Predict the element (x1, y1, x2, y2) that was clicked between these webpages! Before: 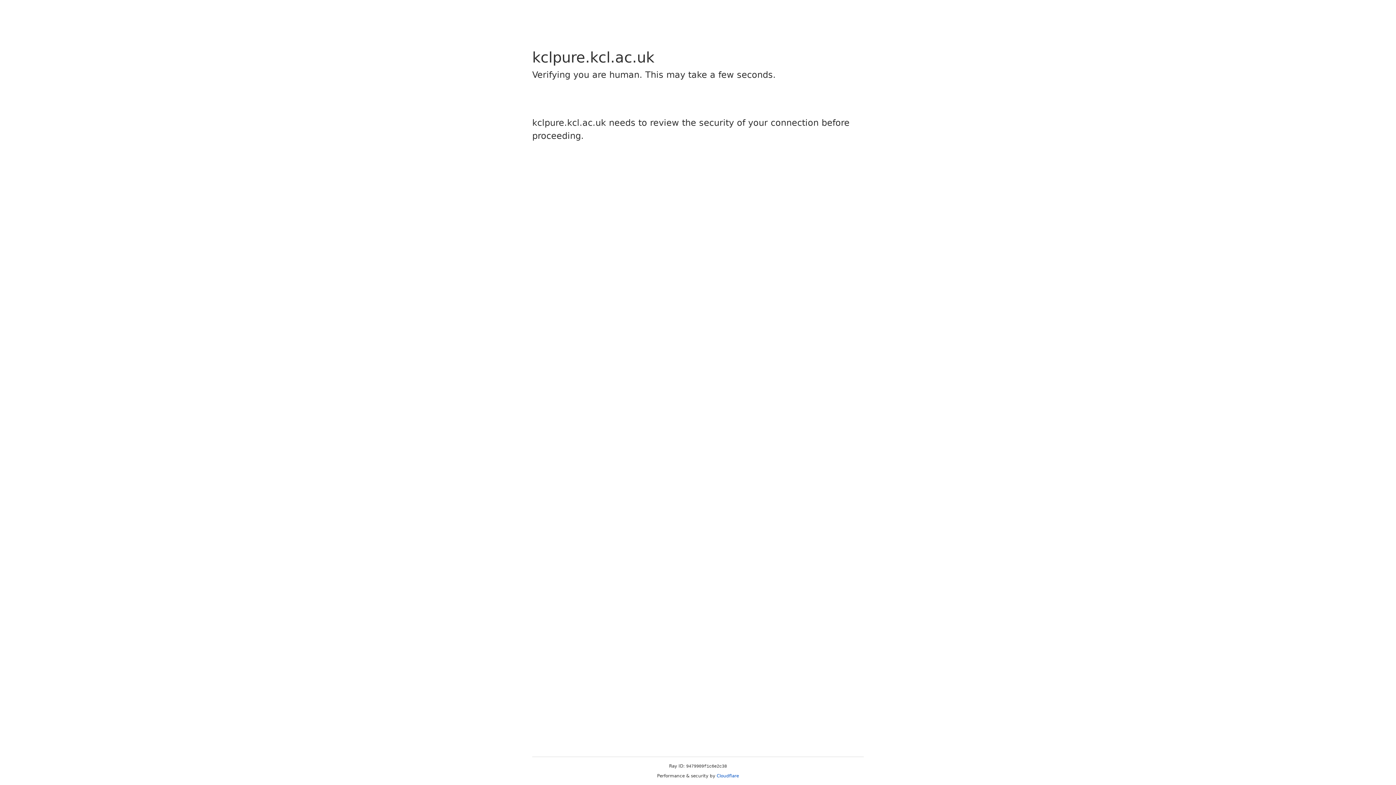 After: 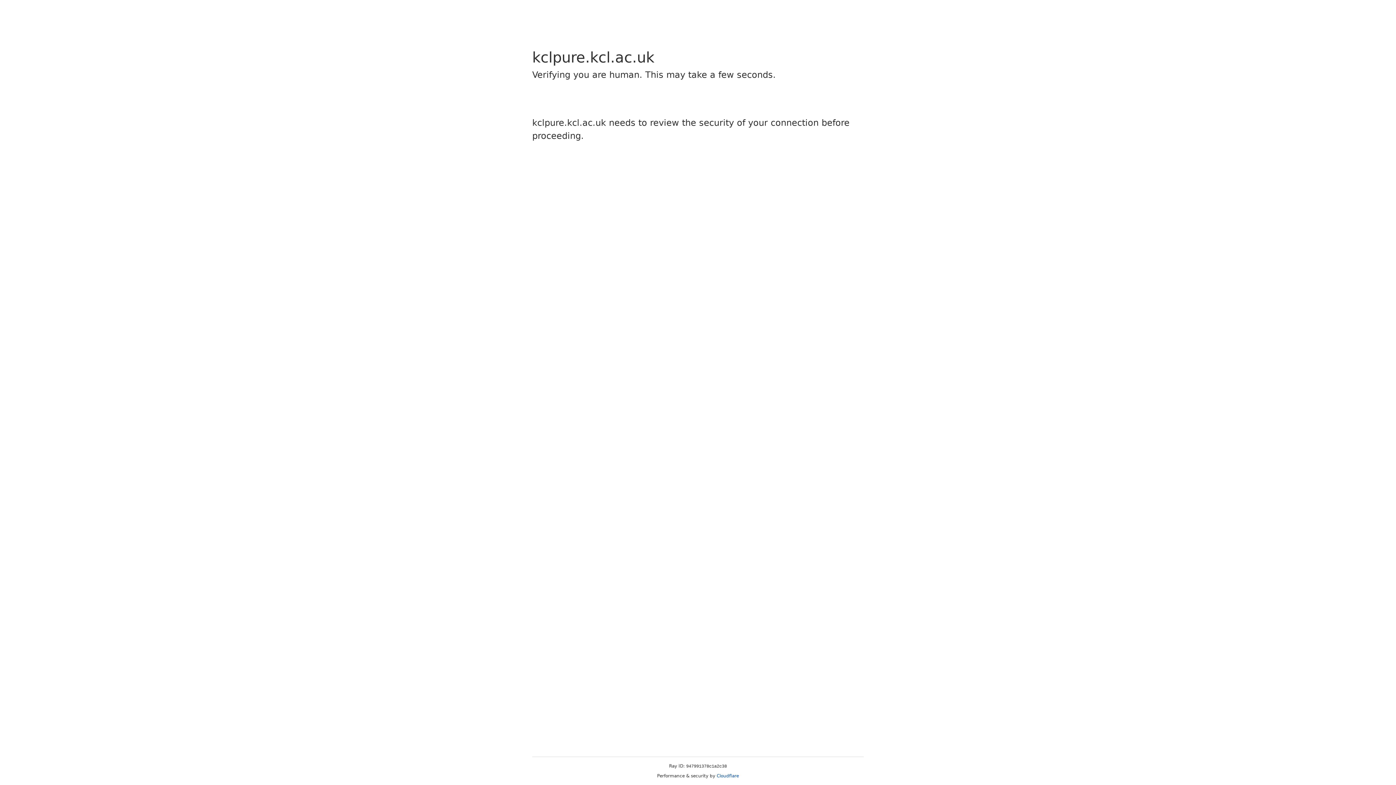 Action: label: Cloudflare bbox: (716, 773, 739, 778)